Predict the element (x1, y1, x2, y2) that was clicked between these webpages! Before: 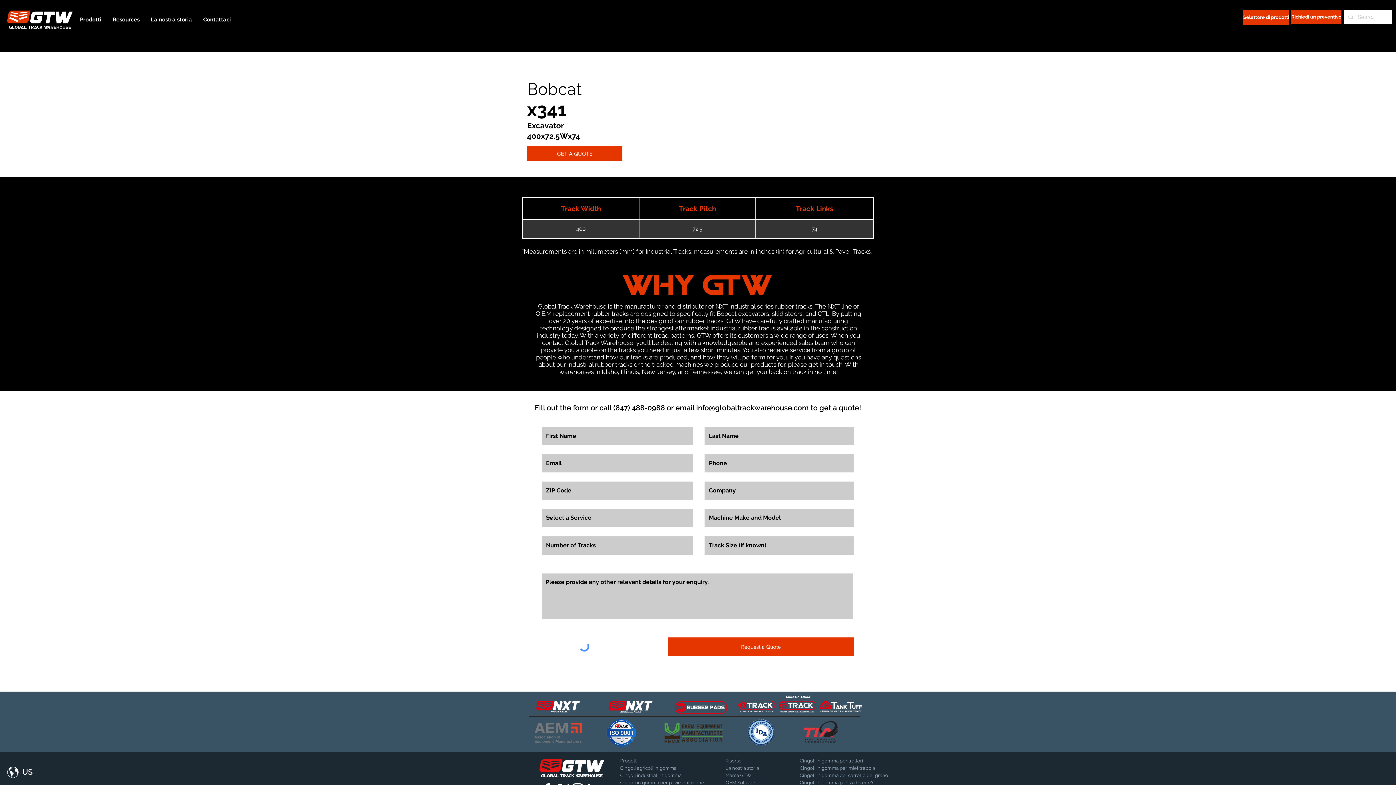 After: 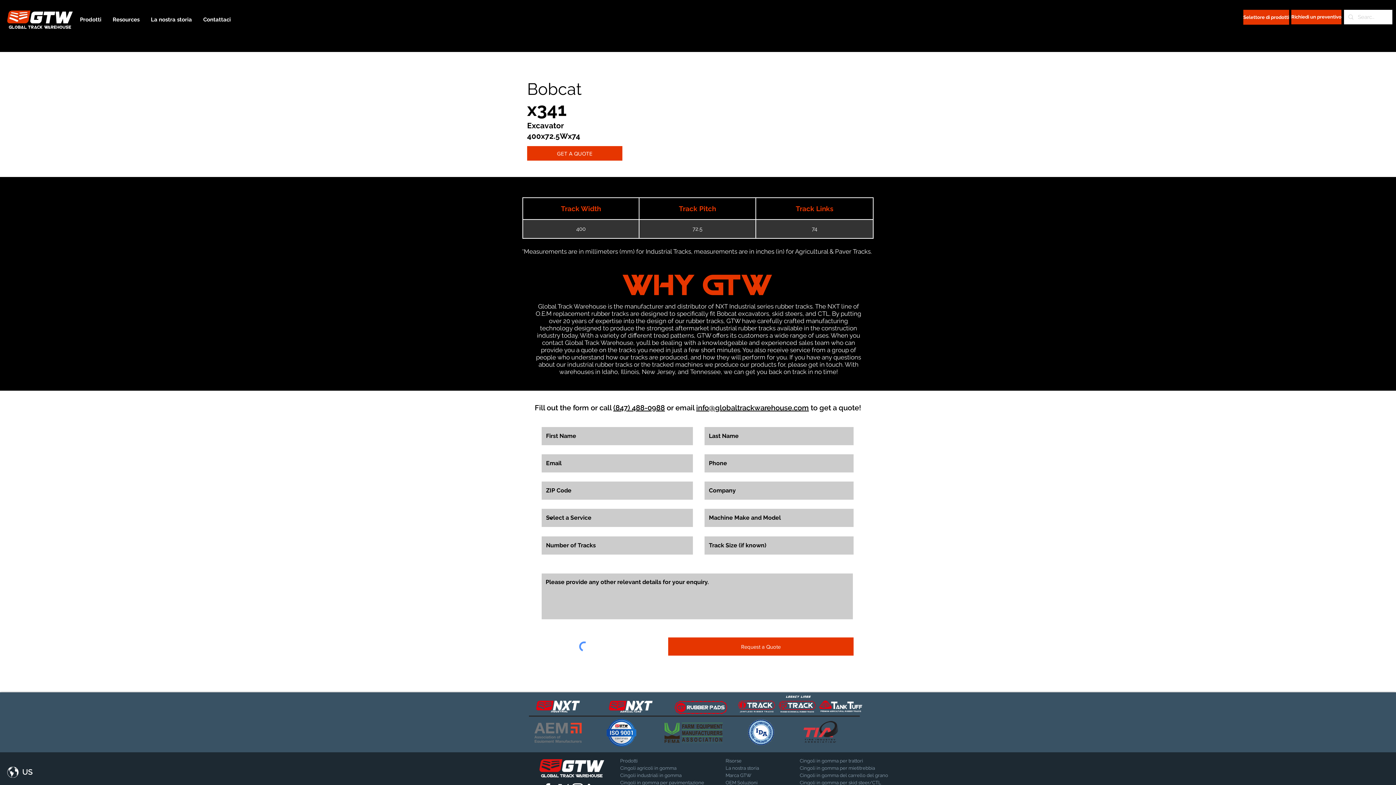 Action: bbox: (7, 767, 32, 778)